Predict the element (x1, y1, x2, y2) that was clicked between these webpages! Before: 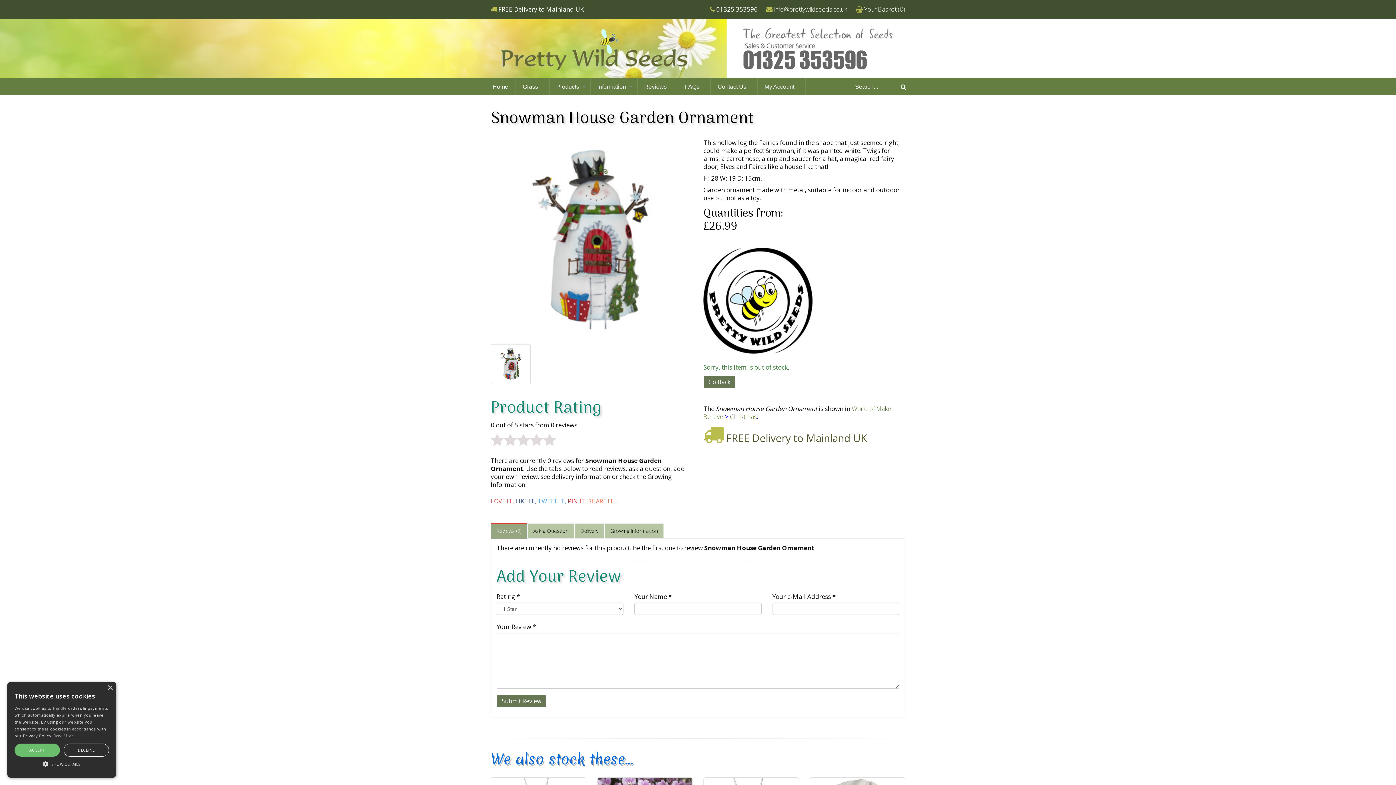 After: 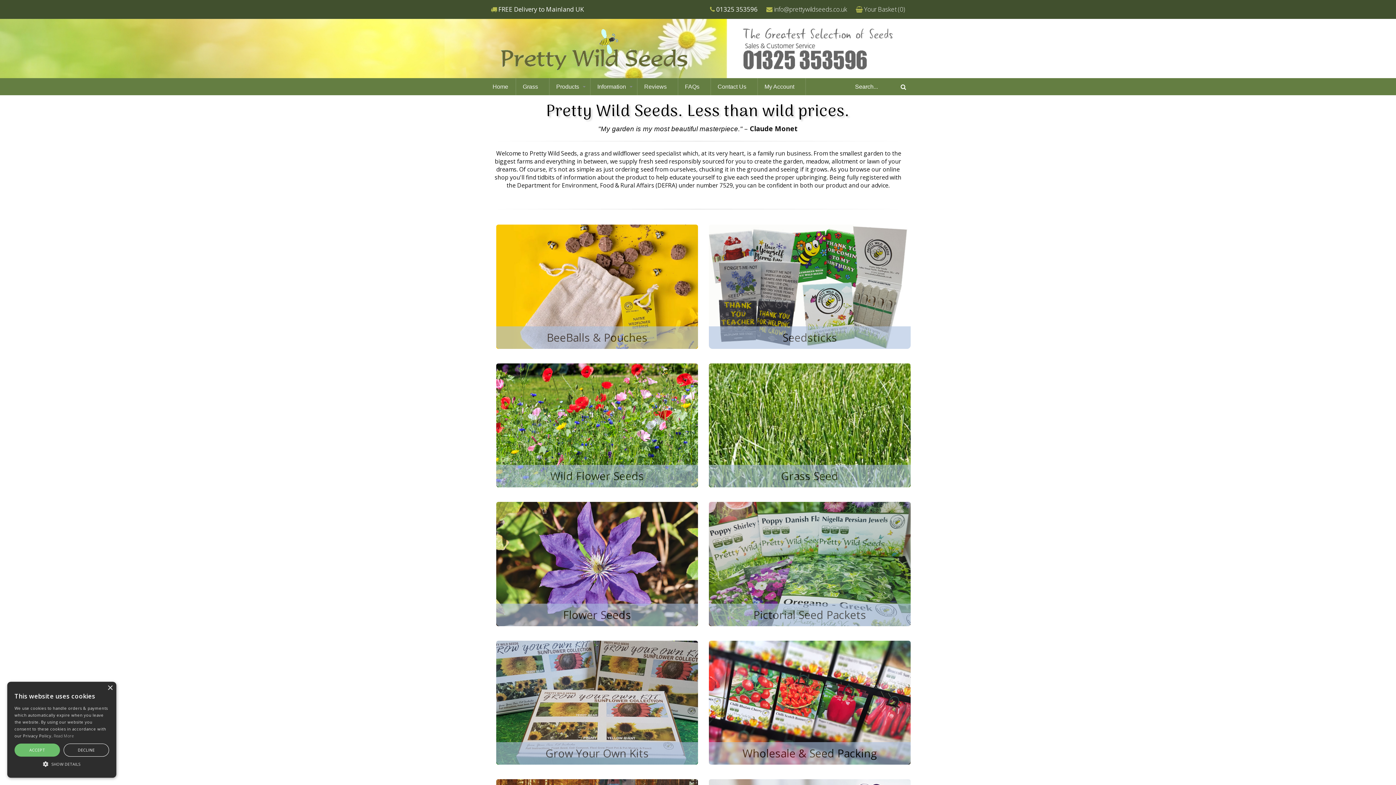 Action: label: Home bbox: (485, 78, 516, 95)